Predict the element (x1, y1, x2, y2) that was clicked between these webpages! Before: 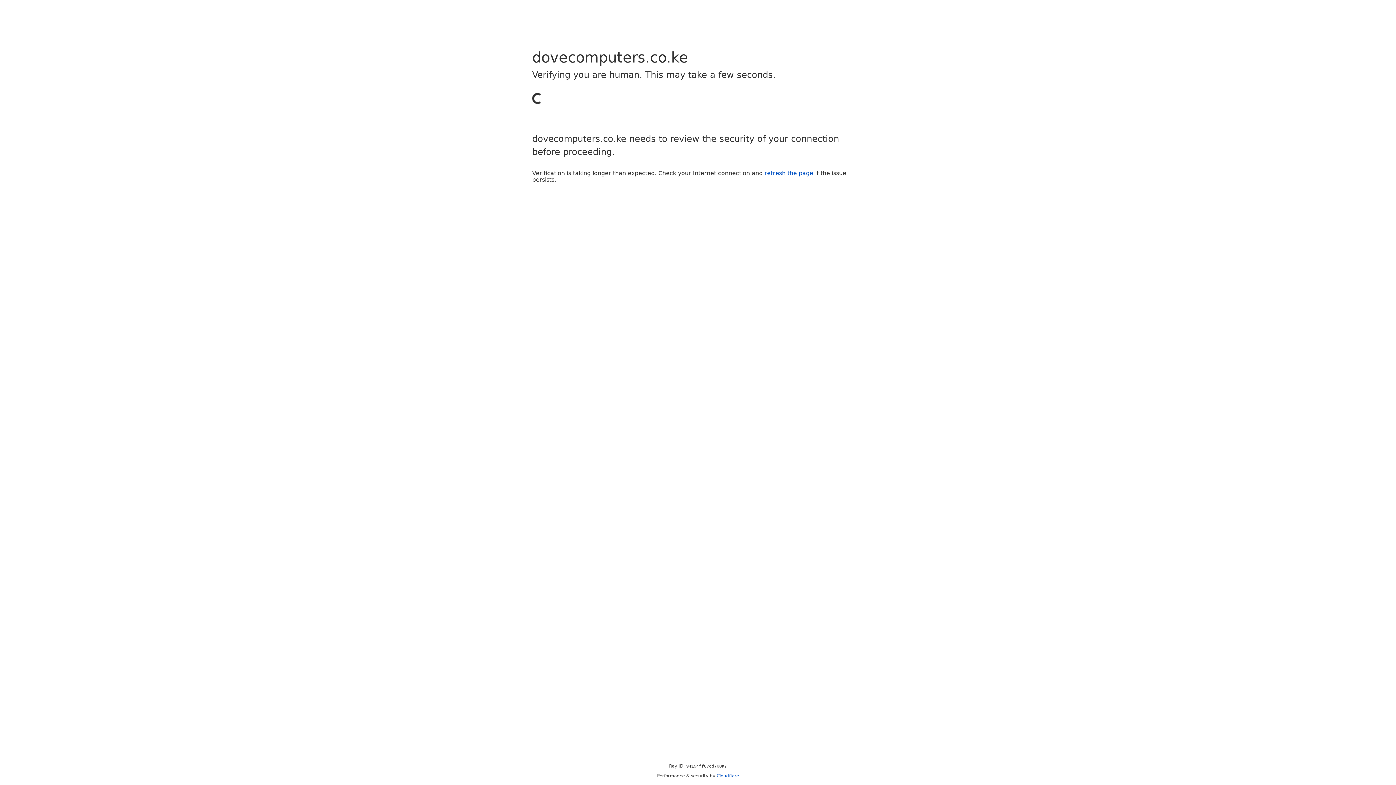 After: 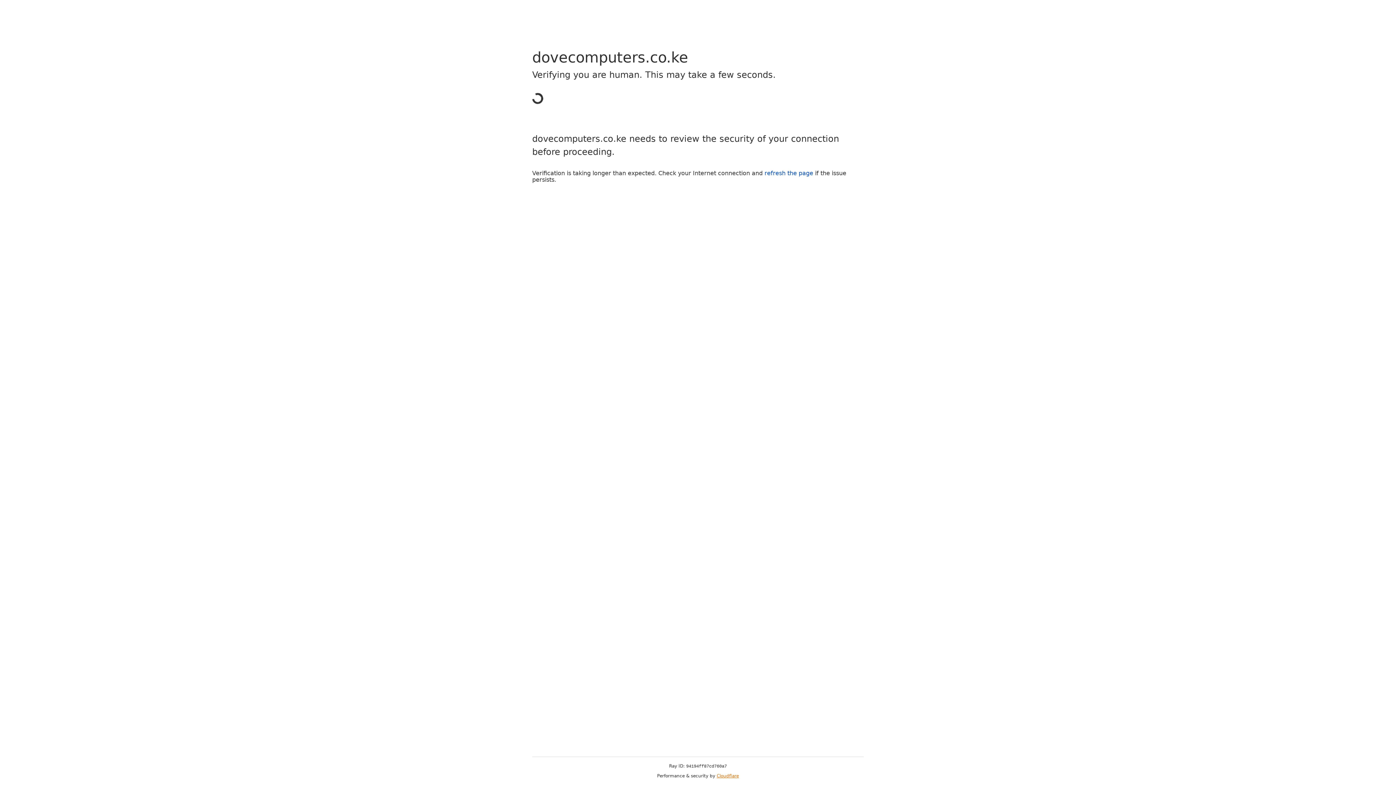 Action: label: Cloudflare bbox: (716, 773, 739, 778)